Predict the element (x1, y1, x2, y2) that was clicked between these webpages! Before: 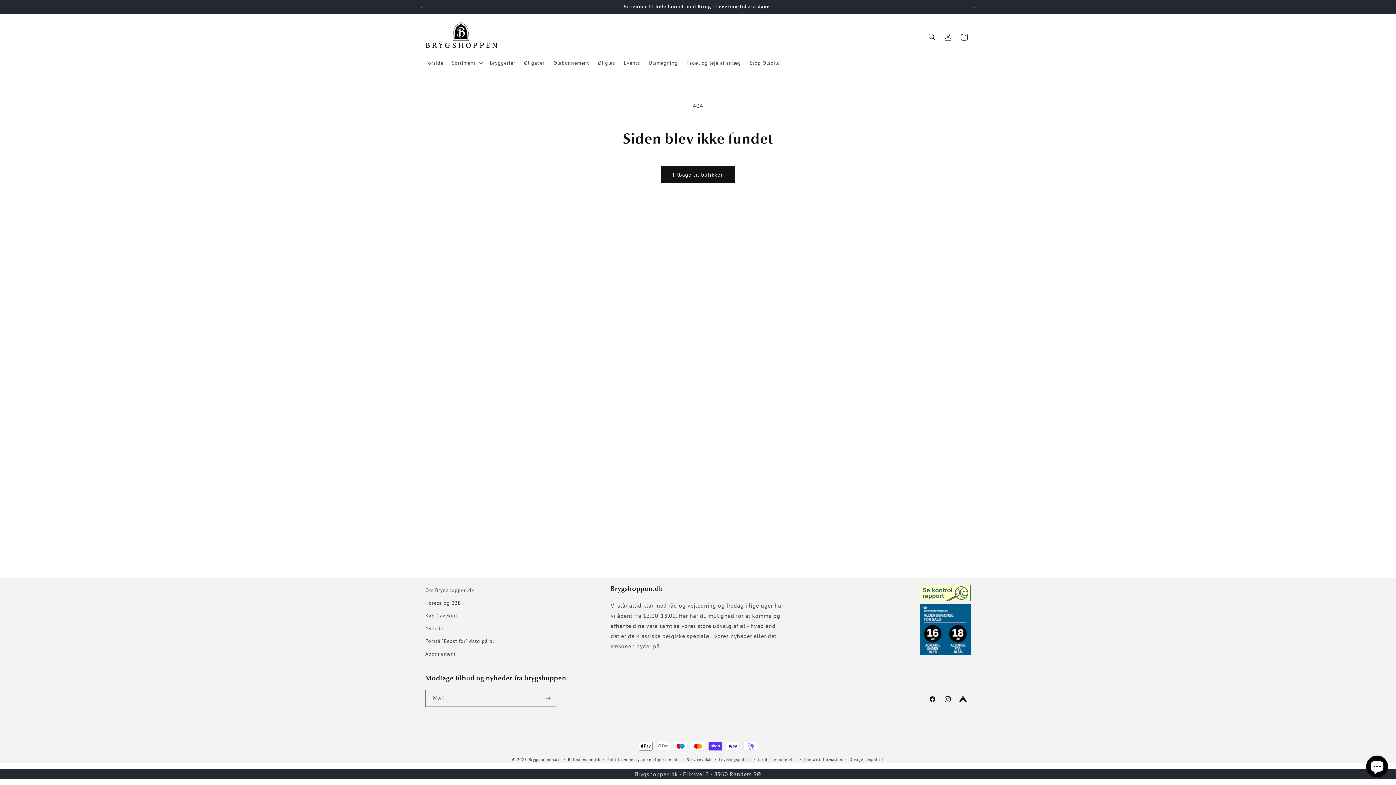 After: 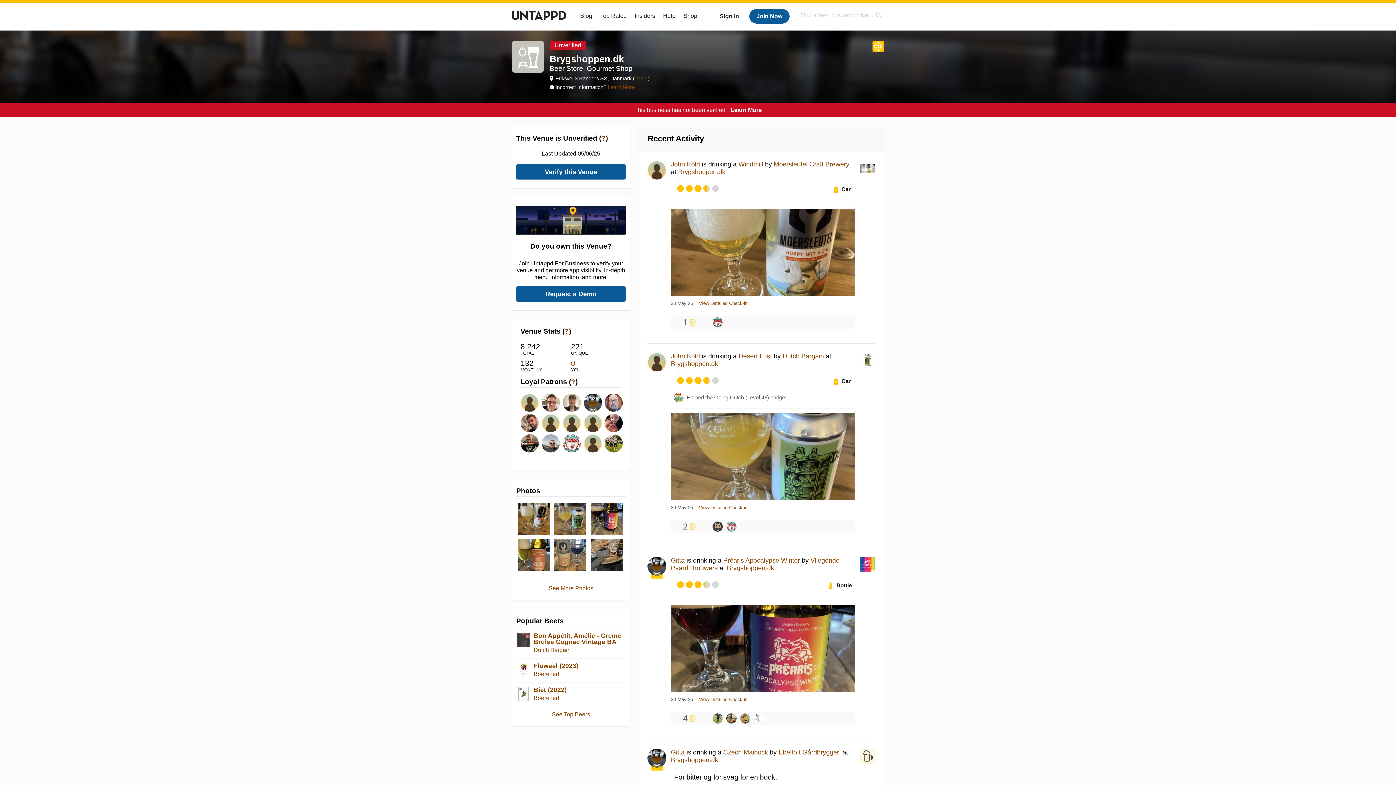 Action: label: Untapped bbox: (955, 692, 970, 707)